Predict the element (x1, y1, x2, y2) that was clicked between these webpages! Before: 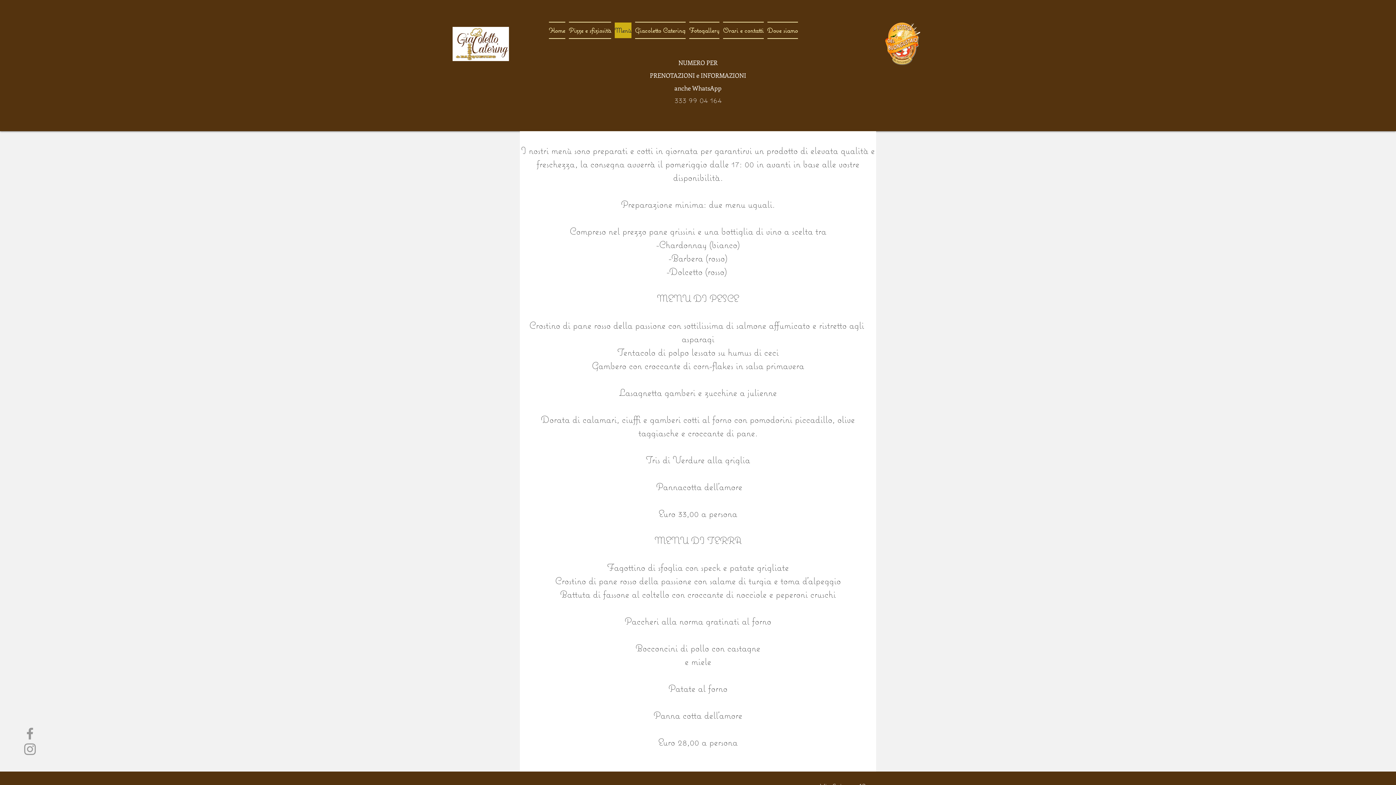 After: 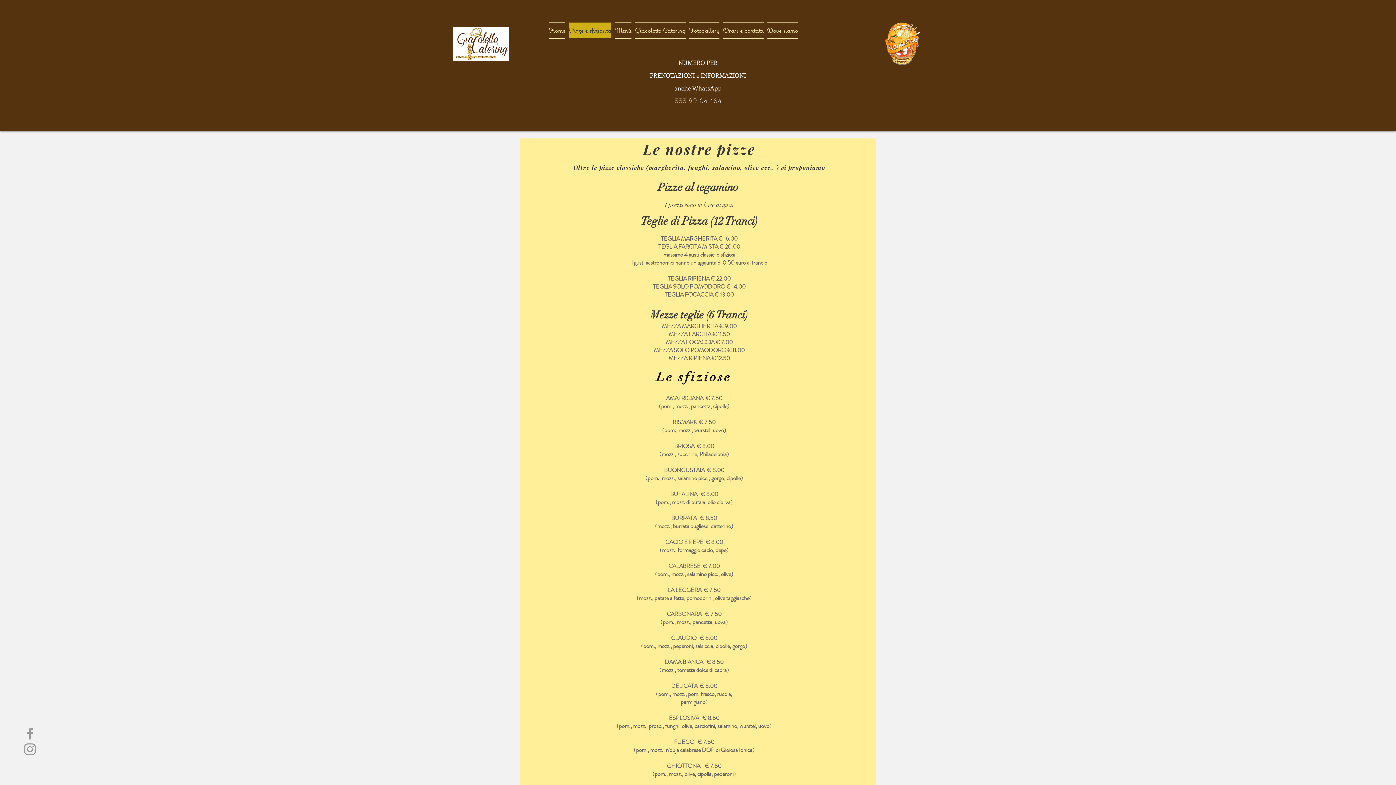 Action: label: Pizze e sfiziosità bbox: (567, 21, 612, 38)